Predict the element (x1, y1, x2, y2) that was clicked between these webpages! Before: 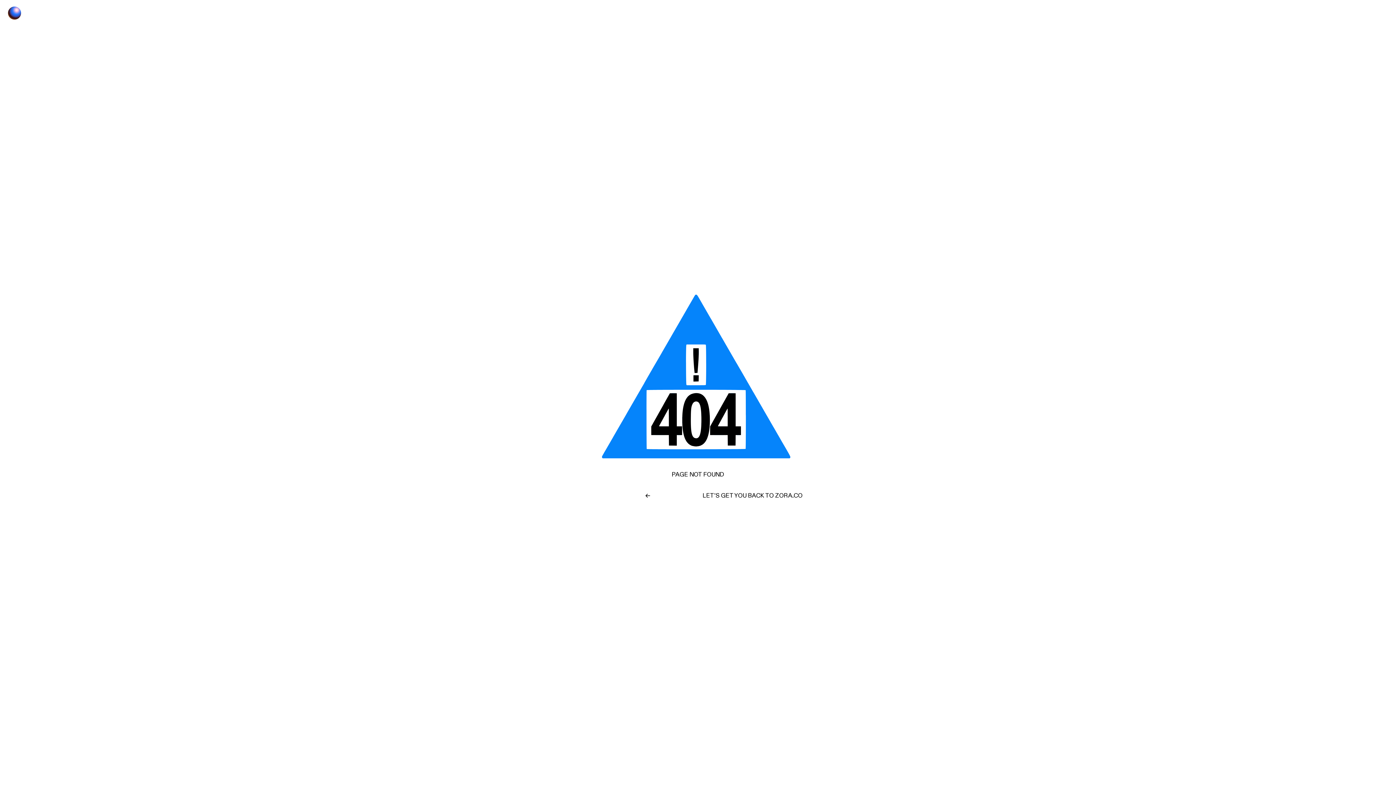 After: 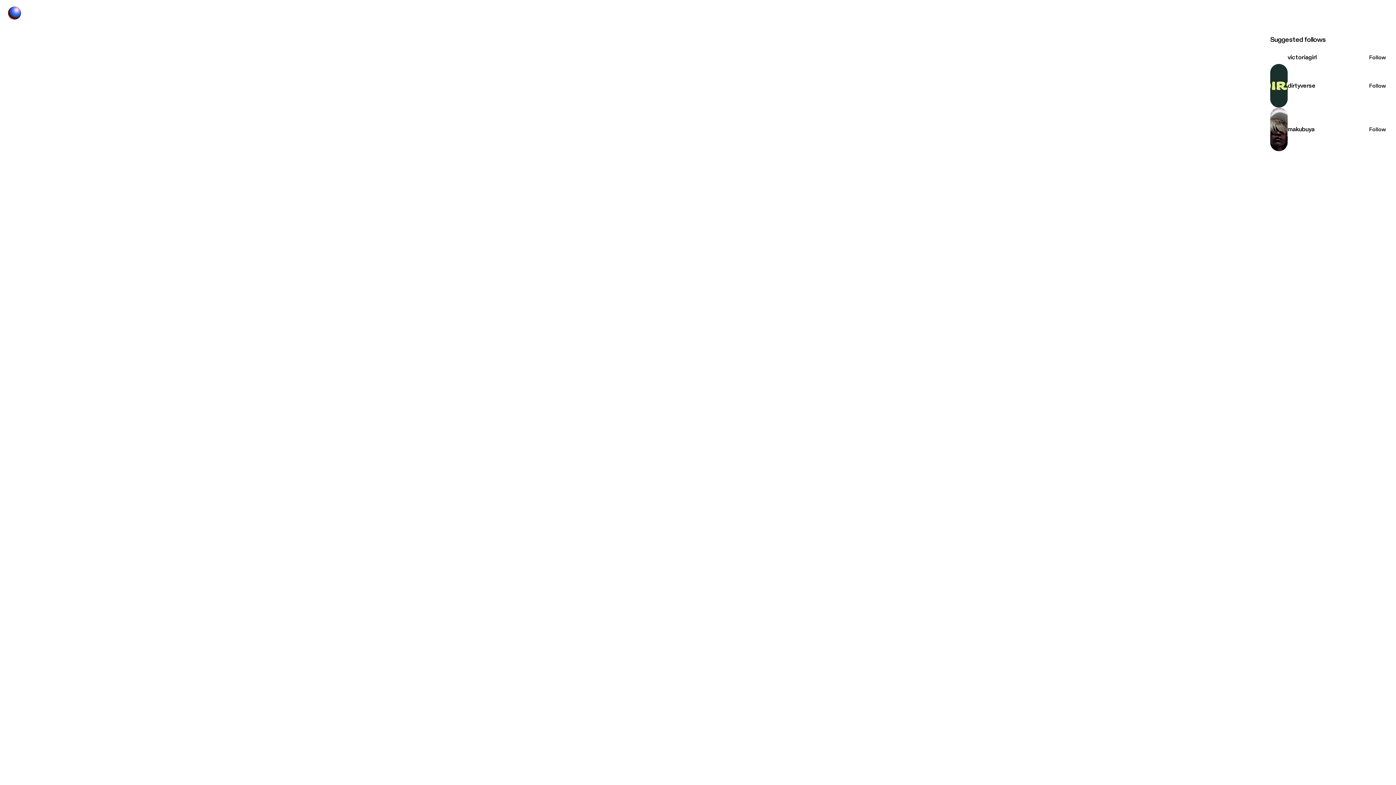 Action: bbox: (590, 488, 805, 504) label: LET'S GET YOU BACK TO ZORA.CO